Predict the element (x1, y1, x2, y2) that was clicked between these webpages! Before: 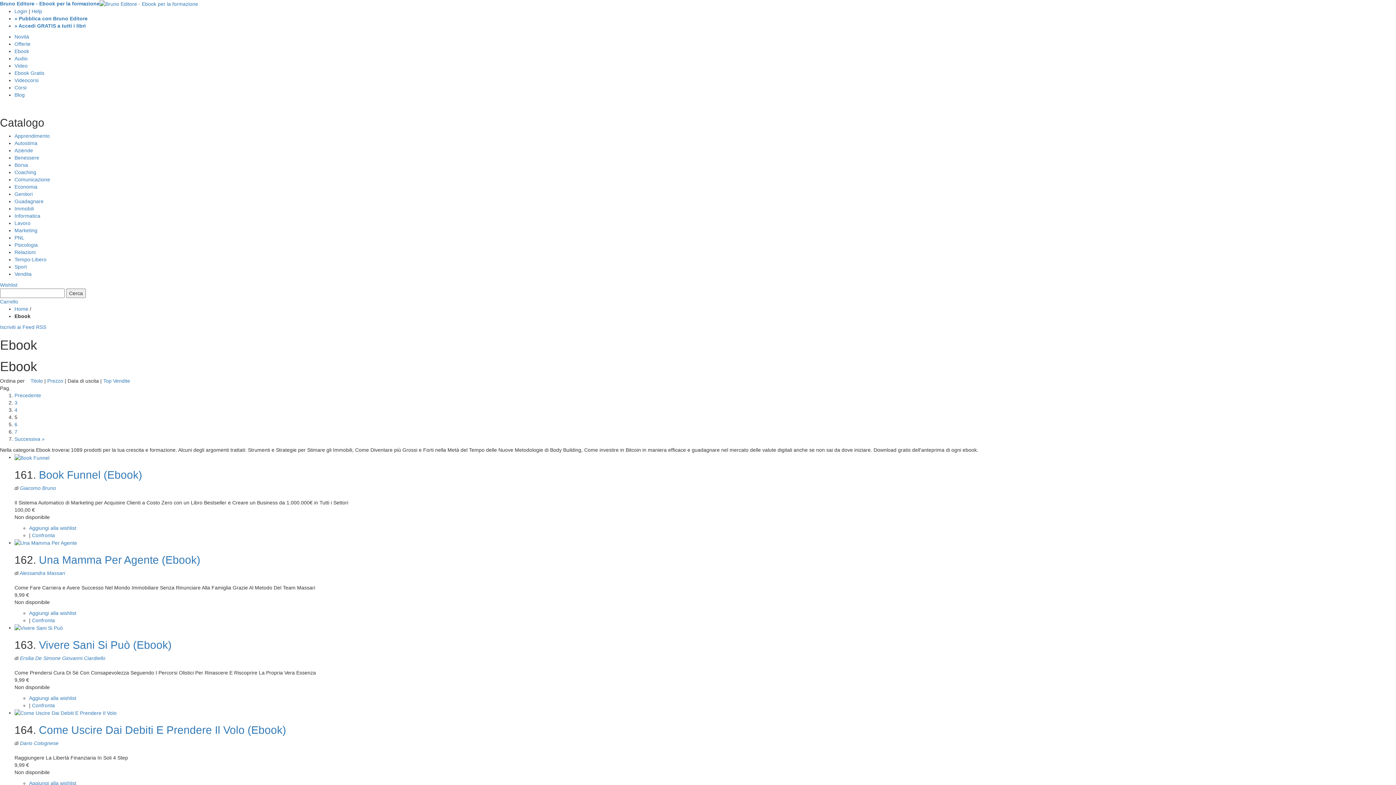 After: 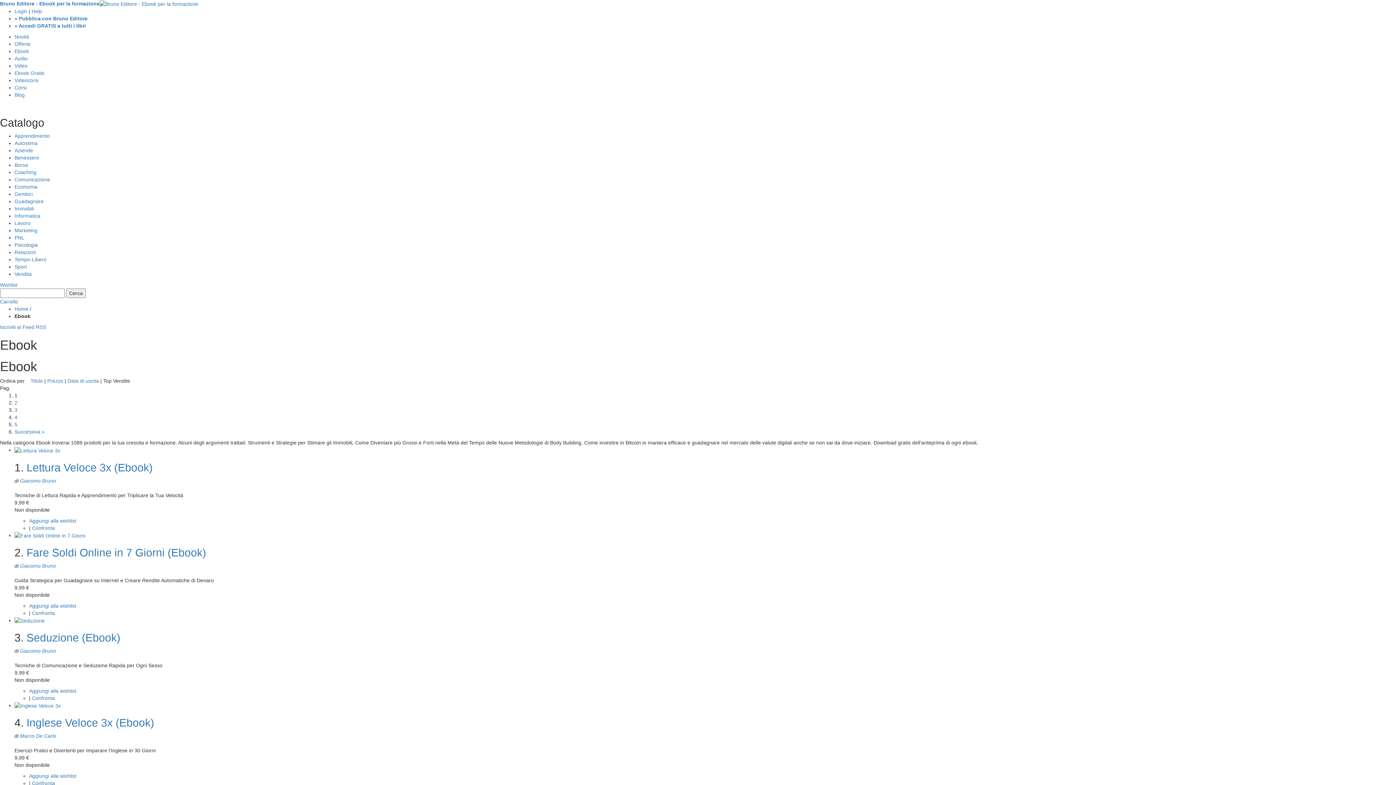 Action: label: Top Vendite bbox: (103, 378, 130, 384)